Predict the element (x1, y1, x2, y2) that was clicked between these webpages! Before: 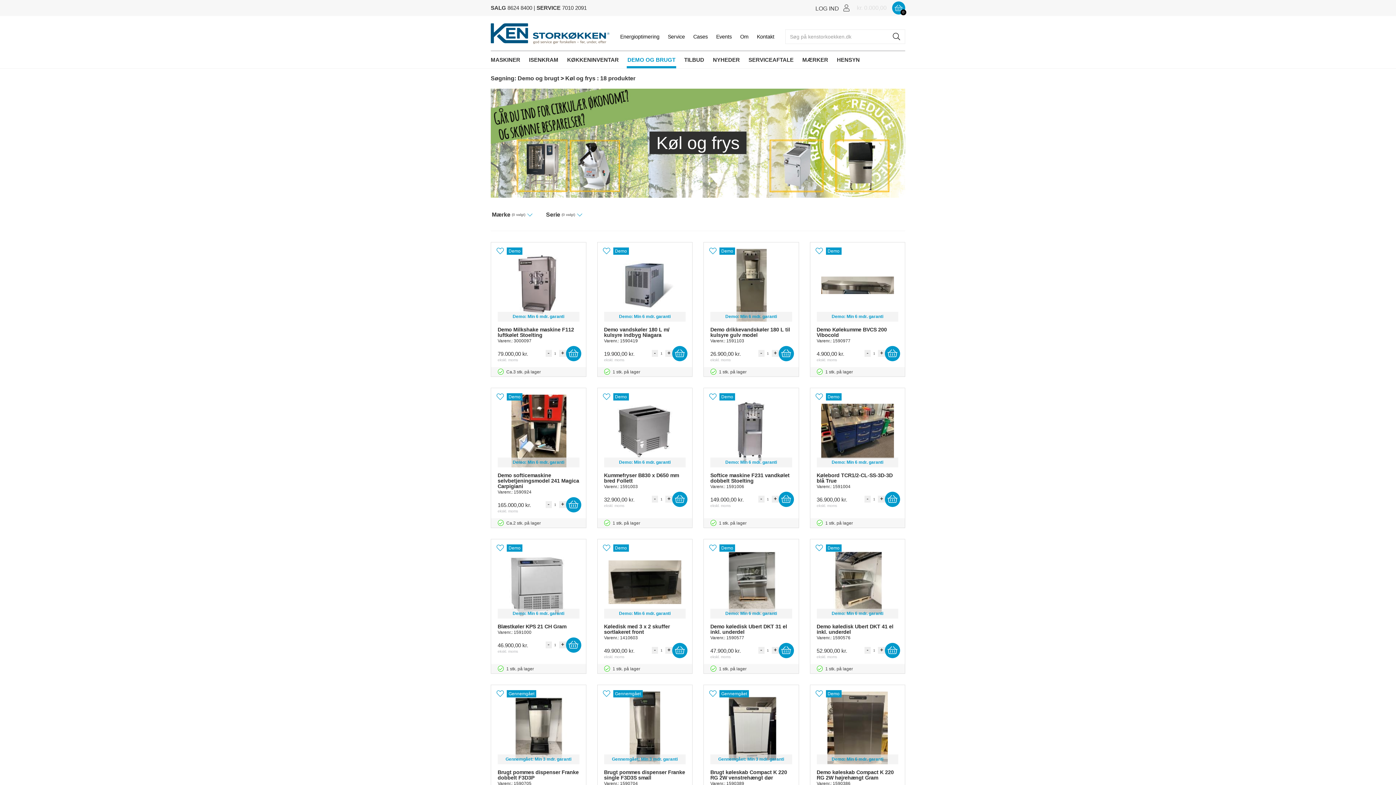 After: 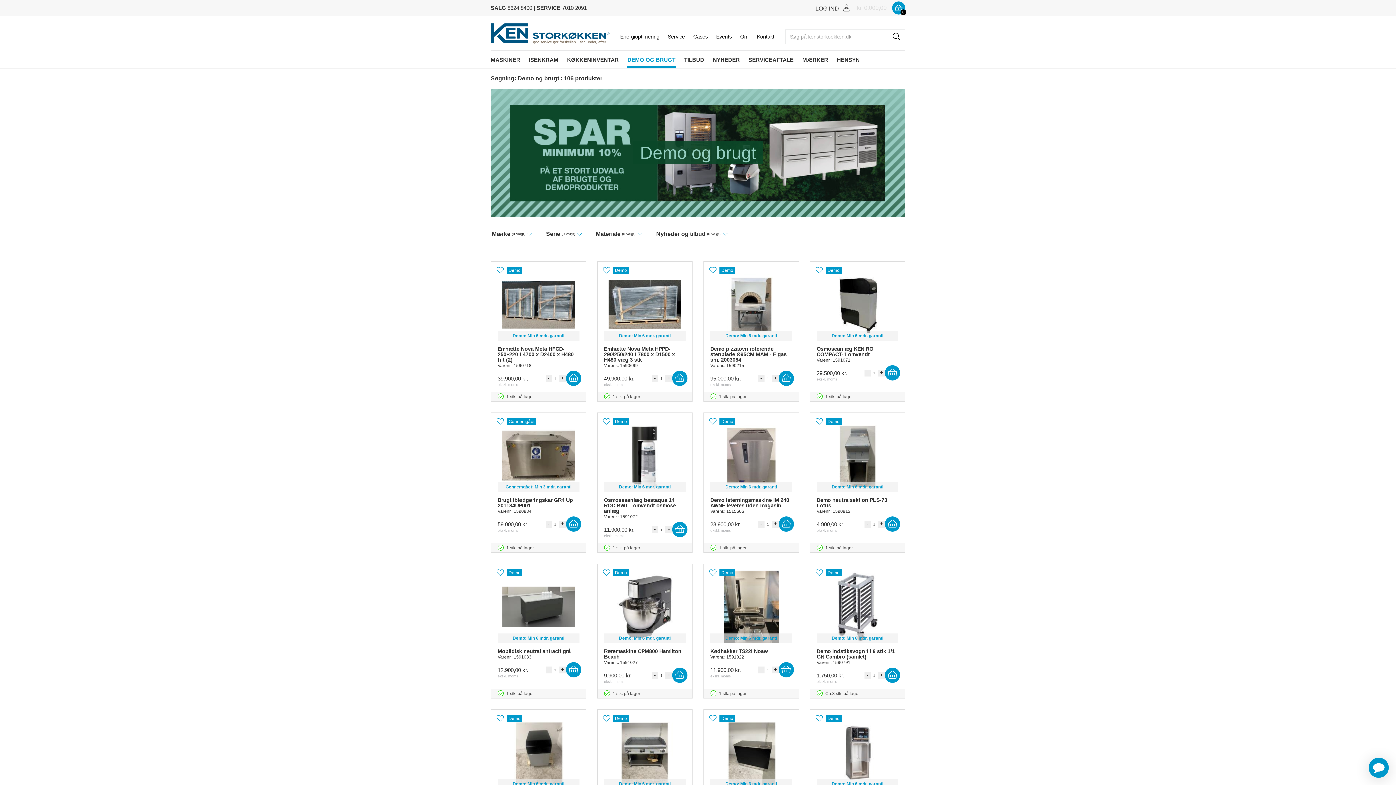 Action: label: Demo og brugt bbox: (517, 75, 559, 81)